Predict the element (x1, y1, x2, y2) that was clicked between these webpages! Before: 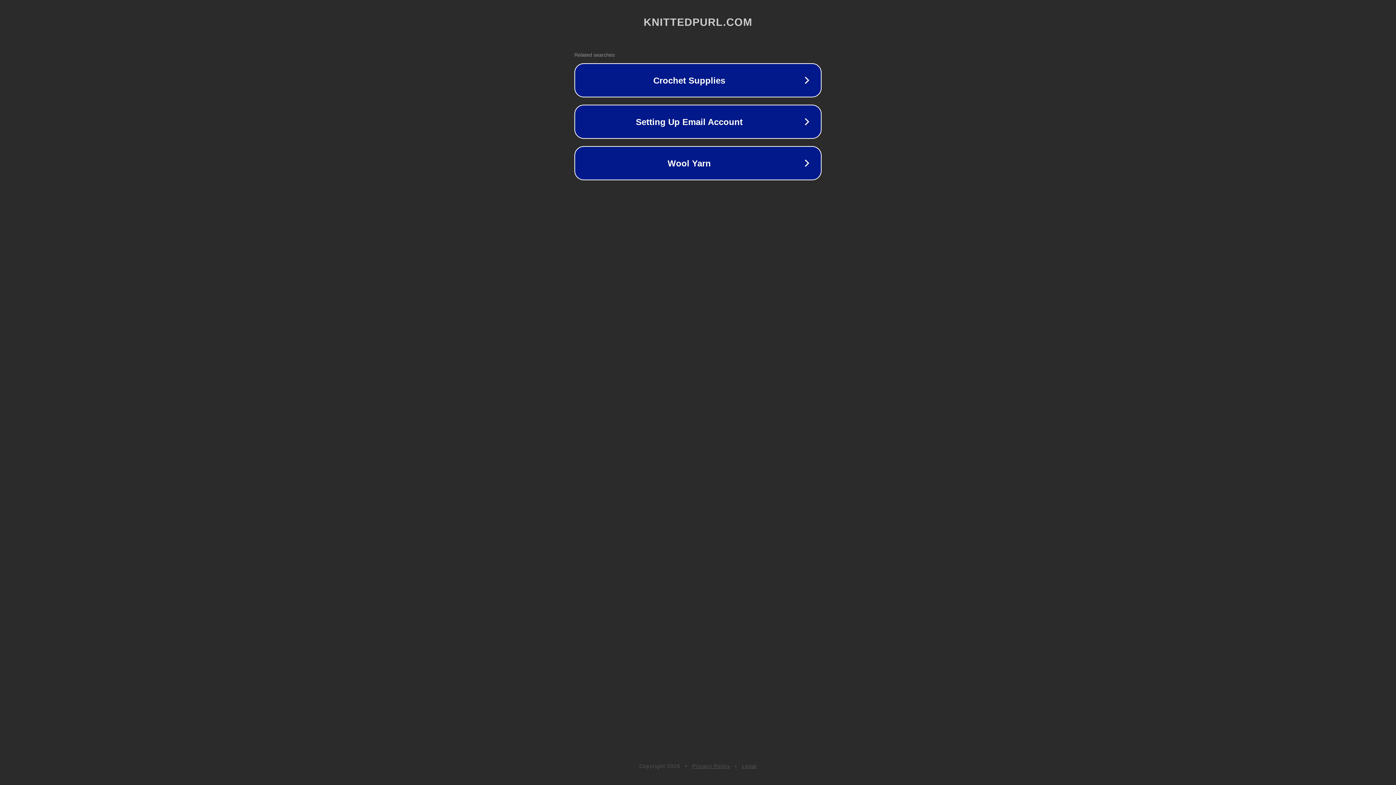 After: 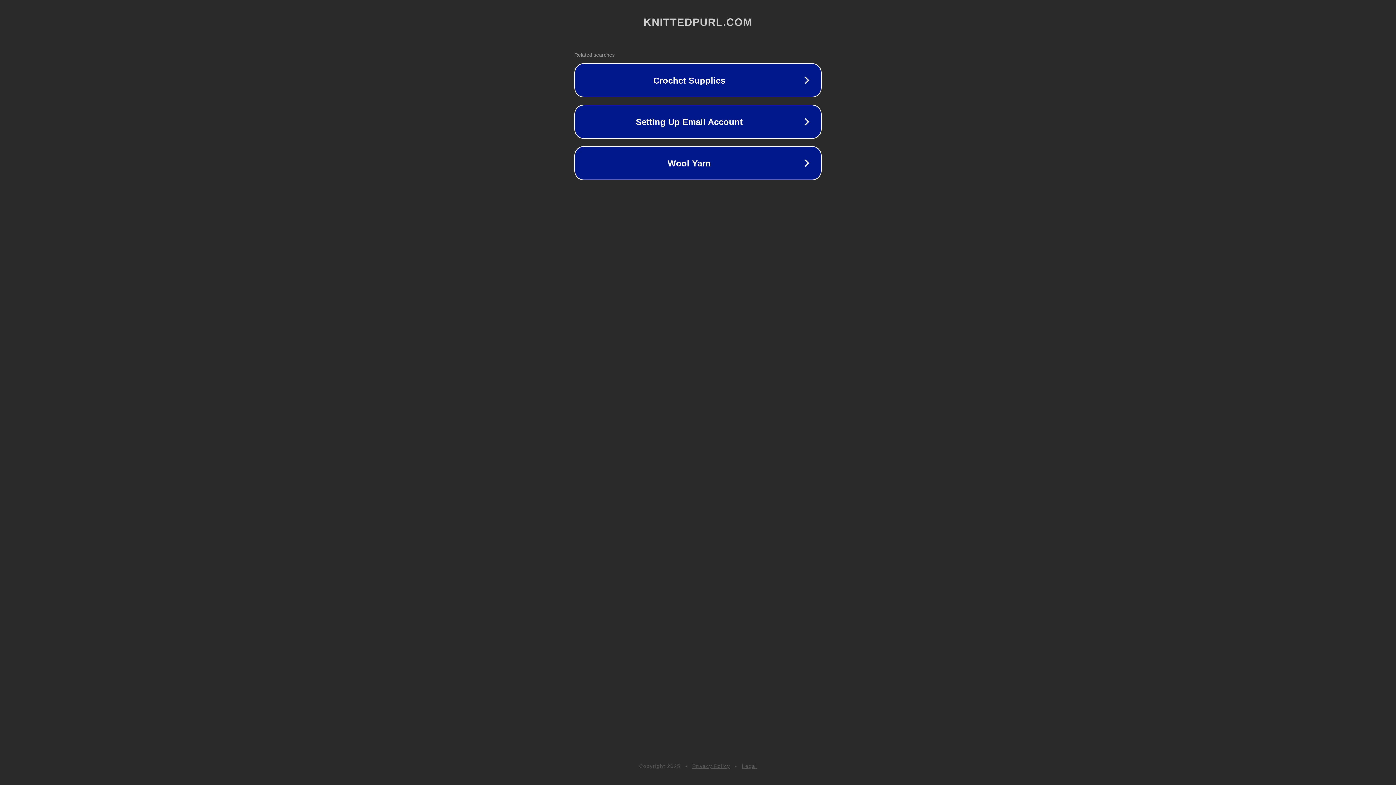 Action: label: Privacy Policy bbox: (692, 763, 730, 769)